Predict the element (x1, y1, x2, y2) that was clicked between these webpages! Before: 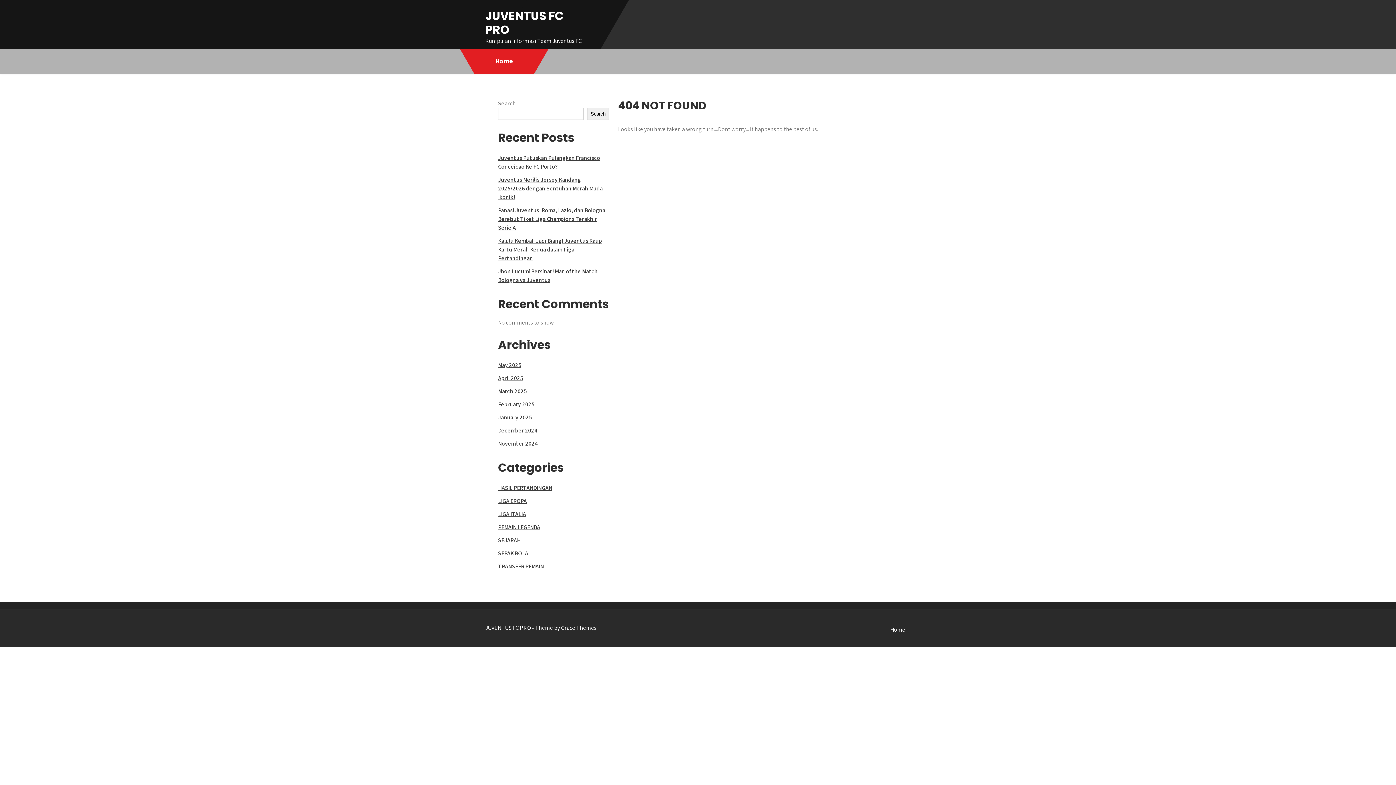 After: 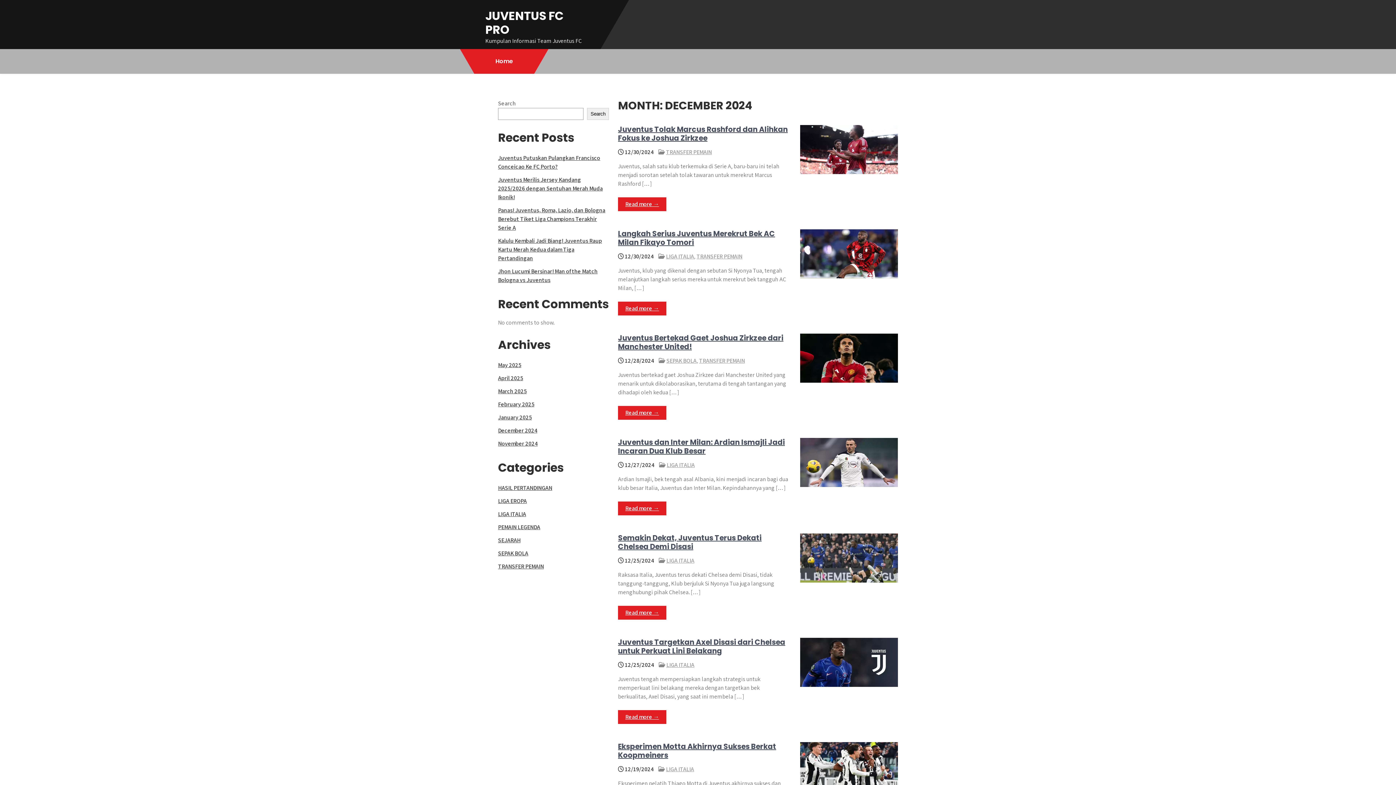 Action: label: December 2024 bbox: (498, 426, 537, 434)